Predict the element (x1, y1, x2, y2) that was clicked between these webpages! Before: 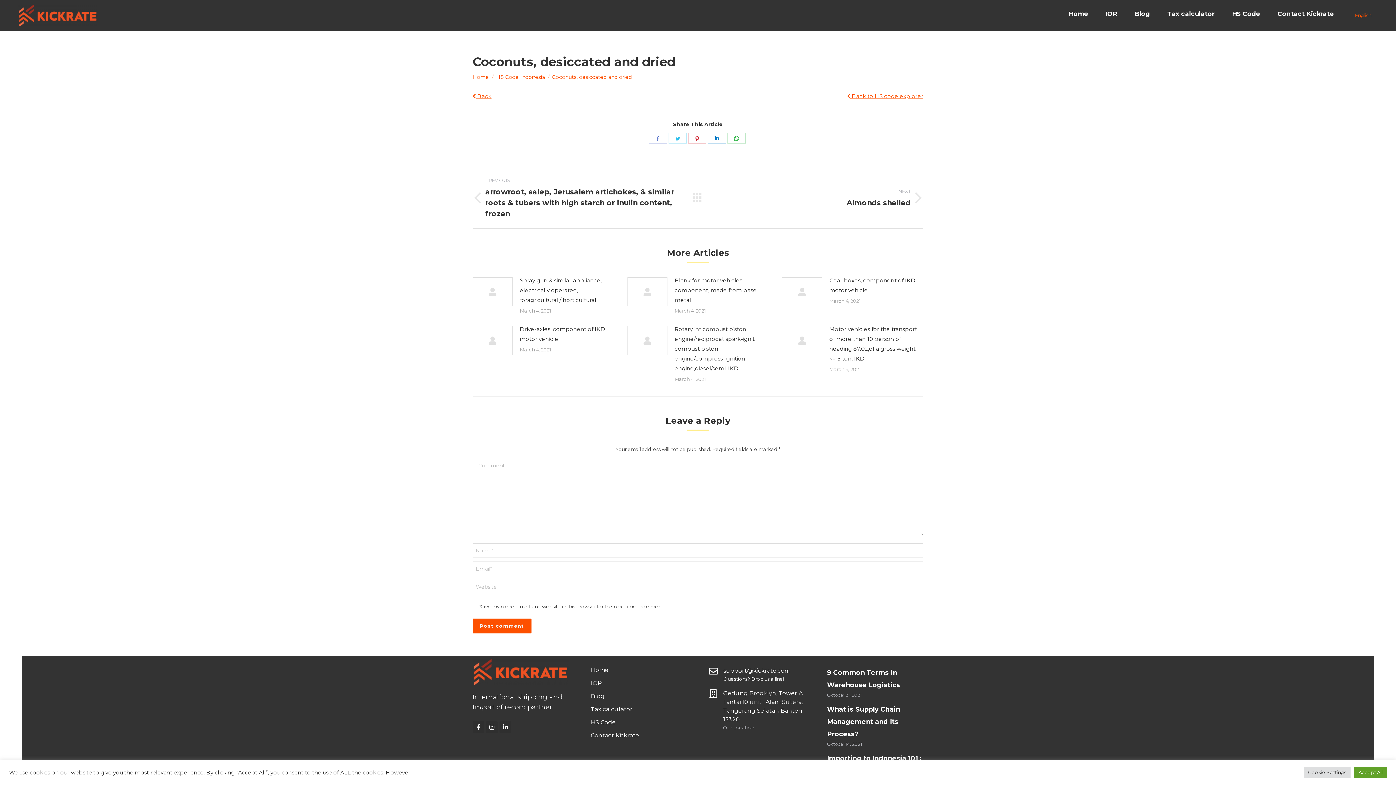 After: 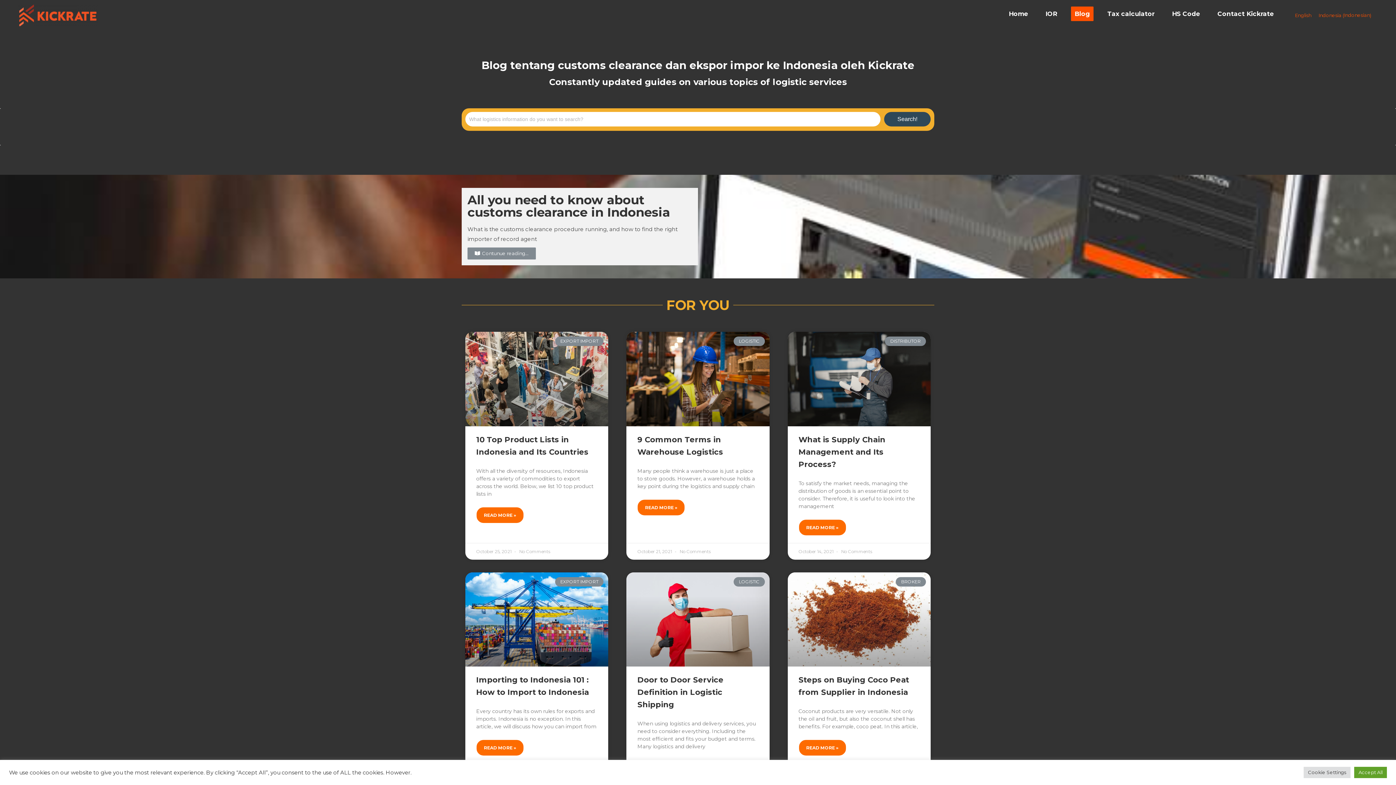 Action: bbox: (1131, 6, 1153, 21) label: Blog